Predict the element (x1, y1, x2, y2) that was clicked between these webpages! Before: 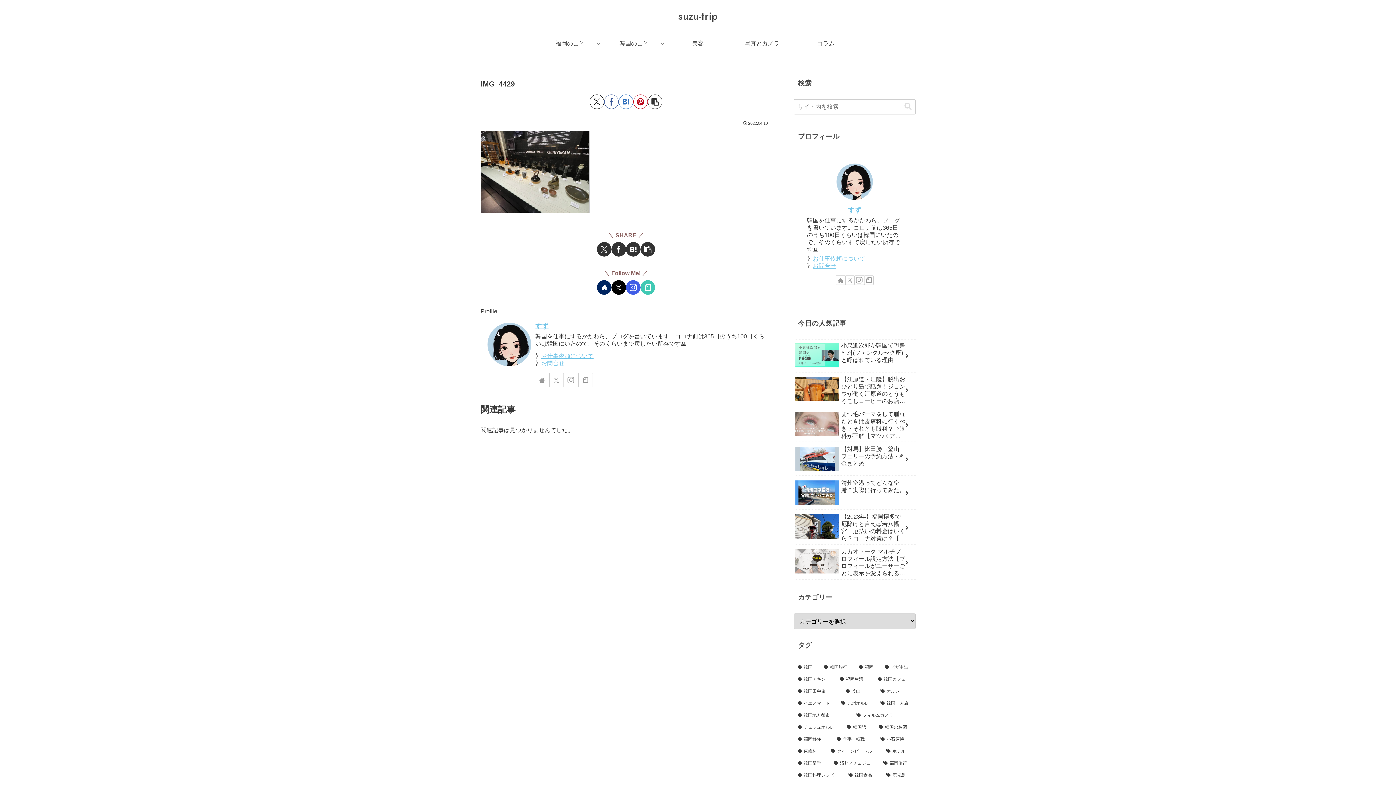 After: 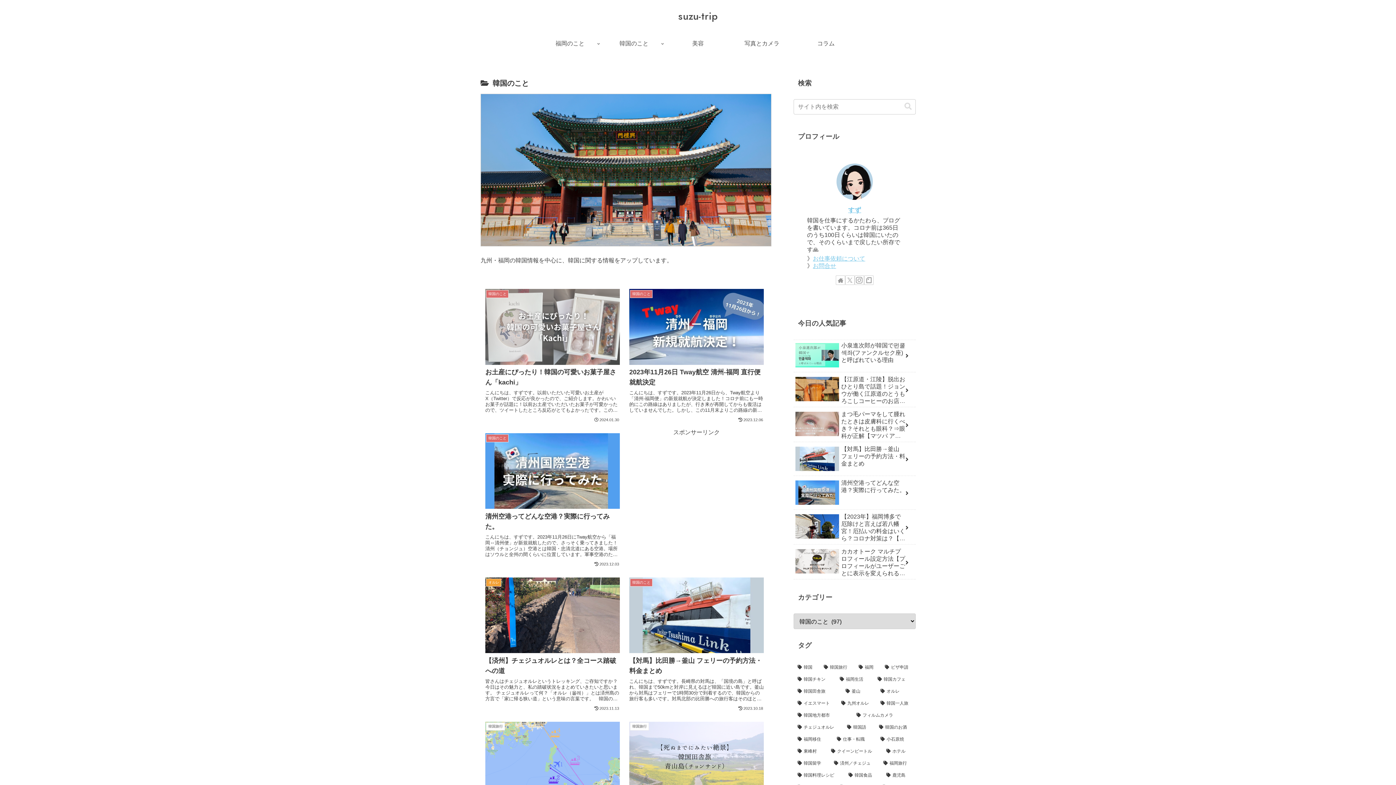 Action: bbox: (602, 36, 666, 50) label: 韓国のこと